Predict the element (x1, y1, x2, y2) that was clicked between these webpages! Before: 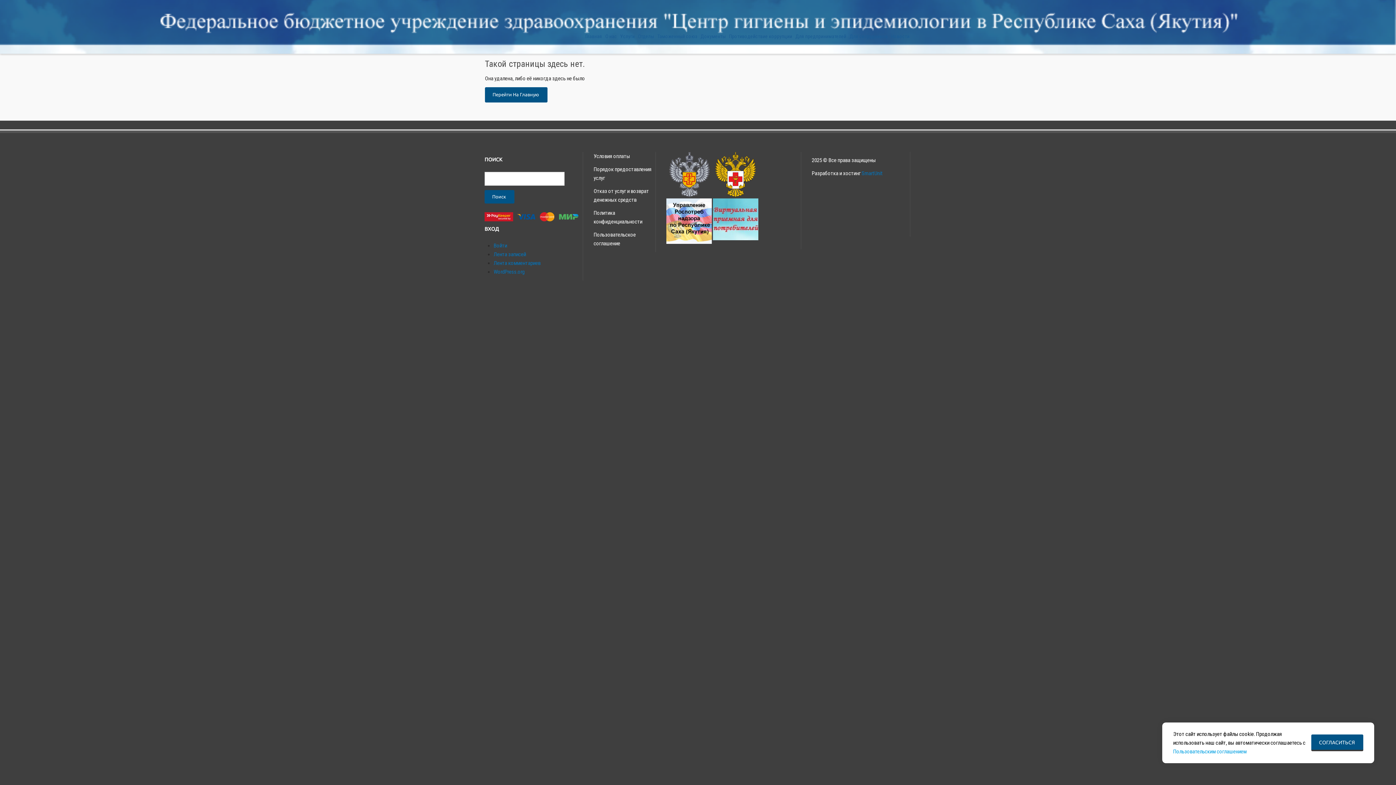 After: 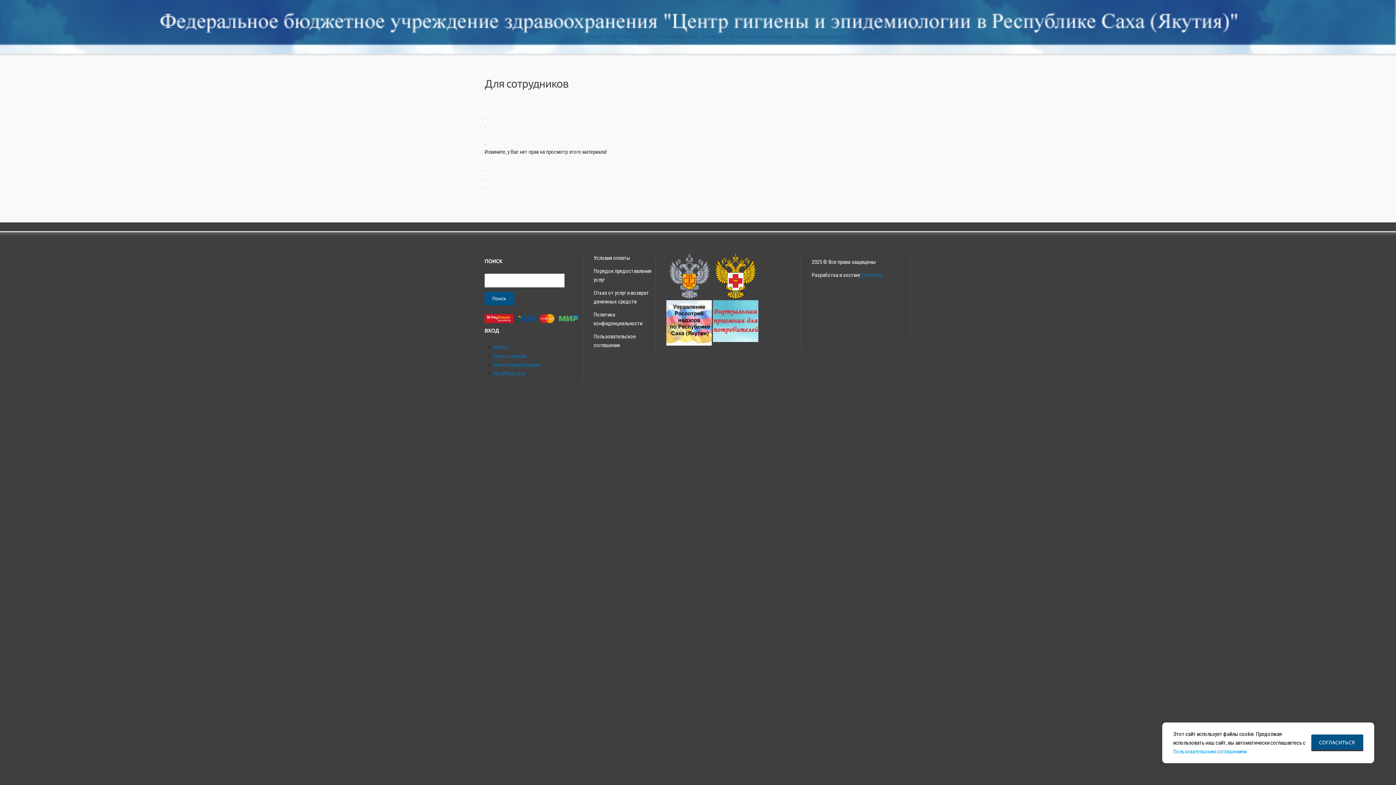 Action: label: Для сотрудников bbox: (849, 33, 888, 39)